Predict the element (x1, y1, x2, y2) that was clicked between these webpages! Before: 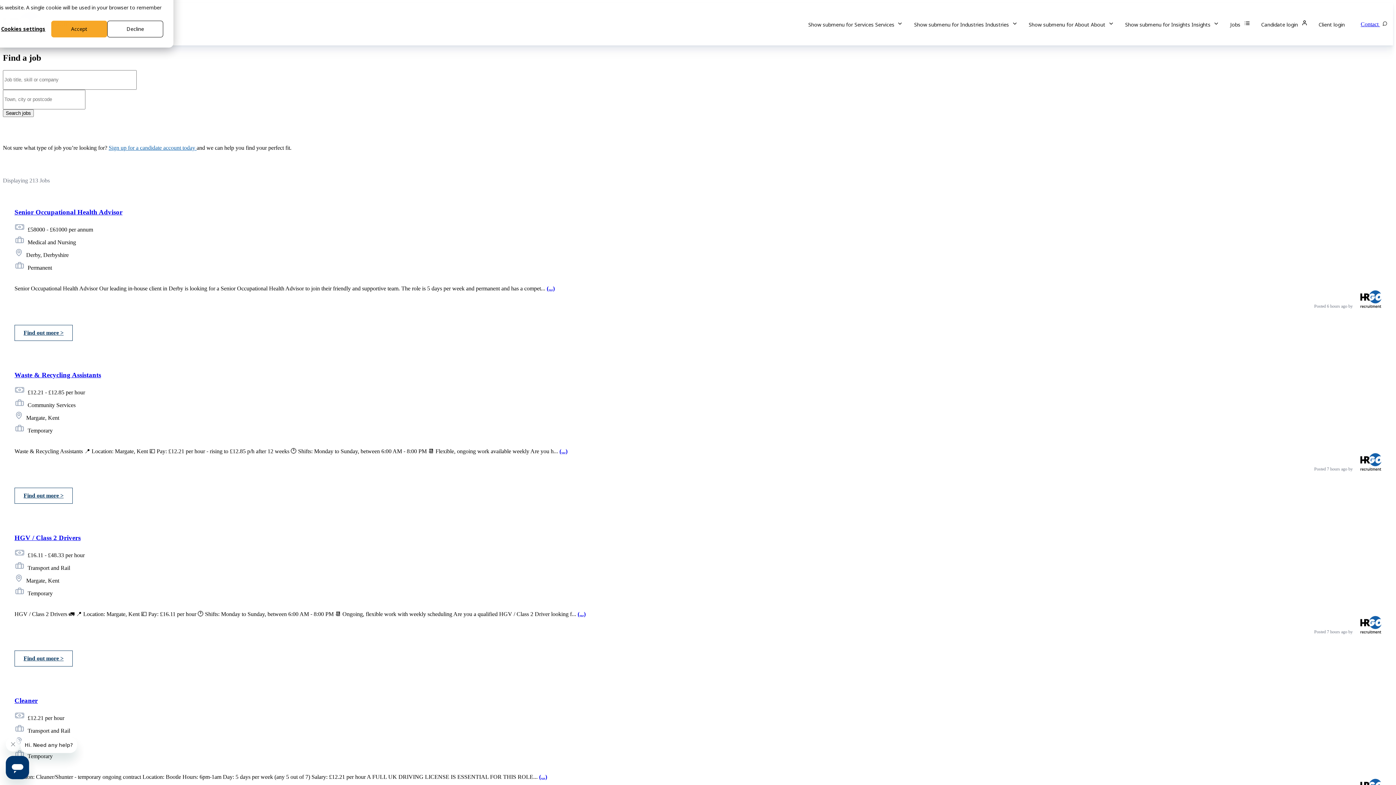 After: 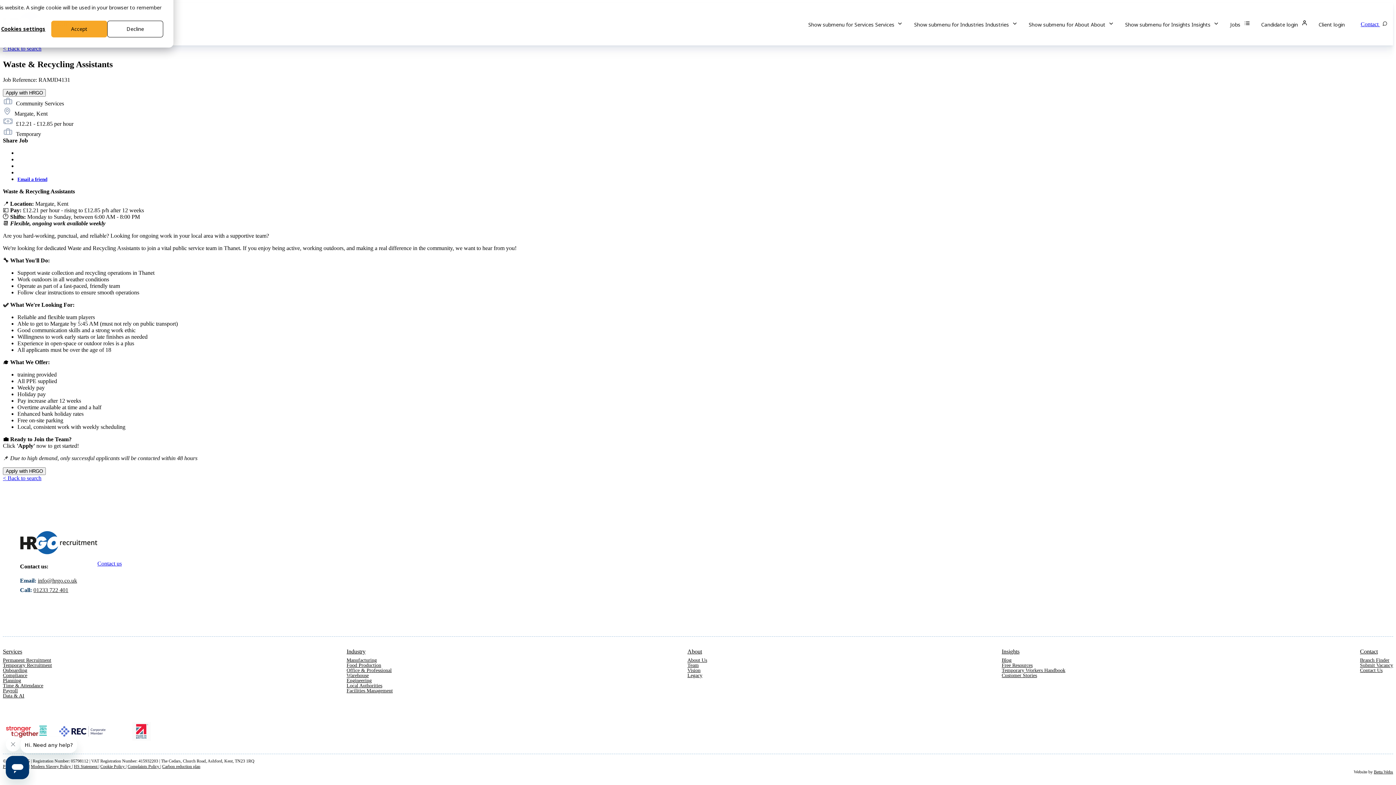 Action: label: Find out more > bbox: (14, 487, 72, 503)